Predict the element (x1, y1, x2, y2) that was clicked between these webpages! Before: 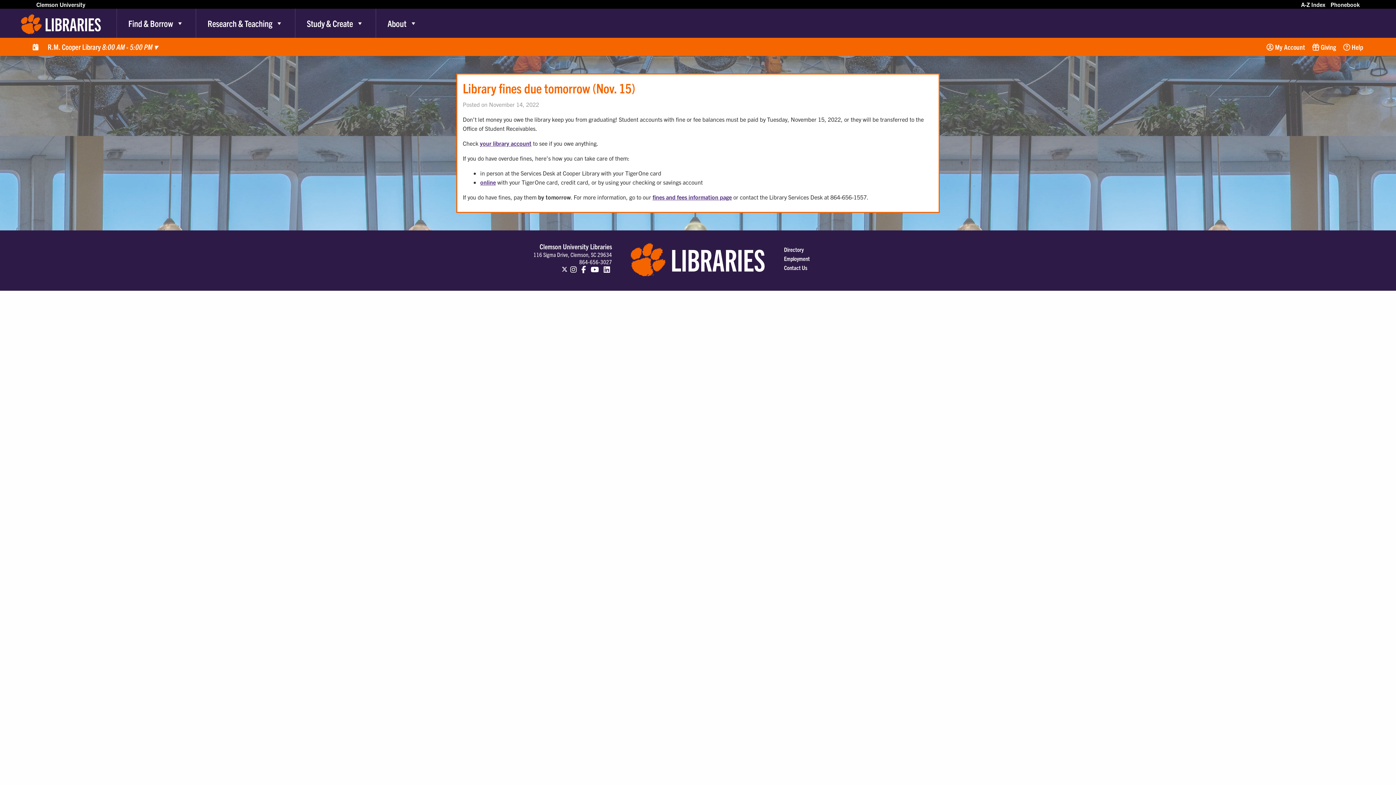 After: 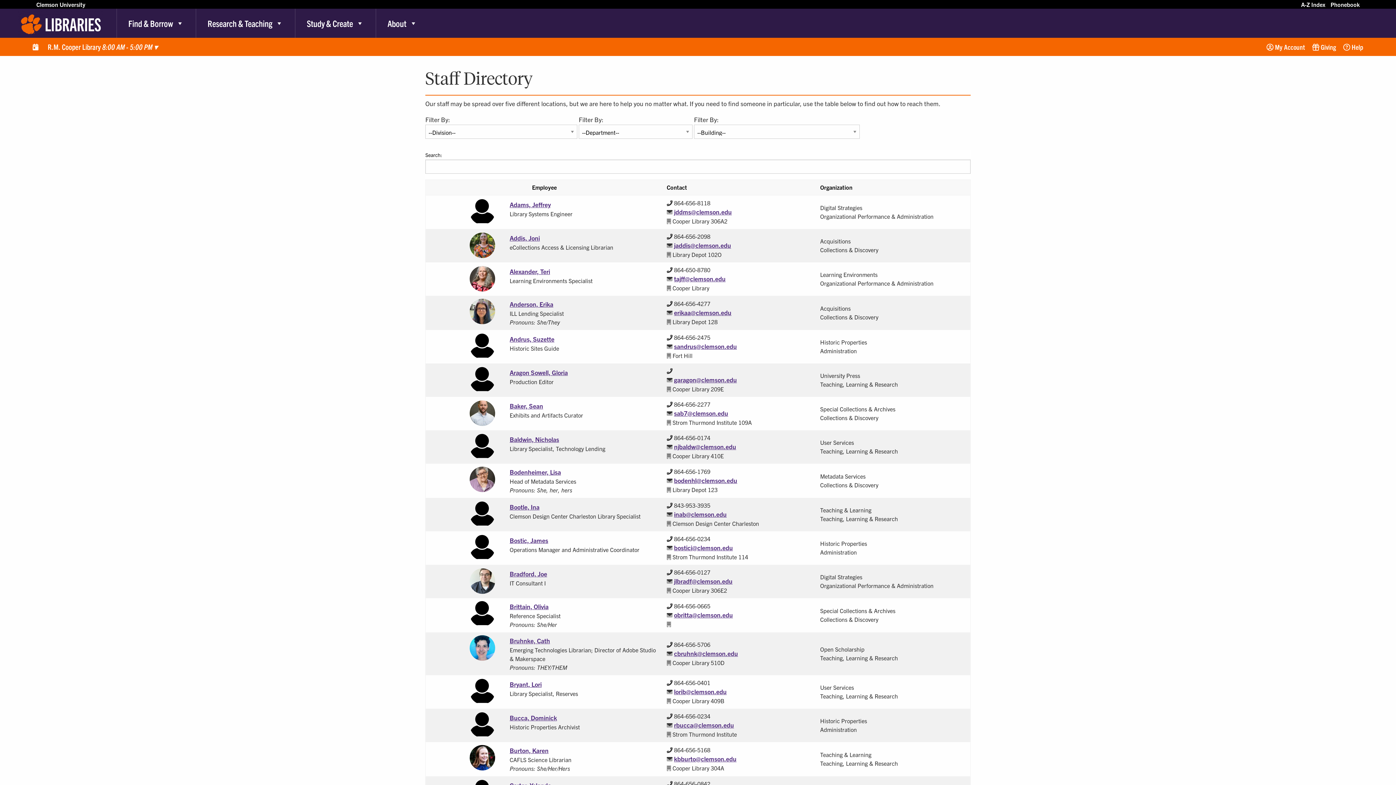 Action: bbox: (784, 245, 803, 253) label: Directory